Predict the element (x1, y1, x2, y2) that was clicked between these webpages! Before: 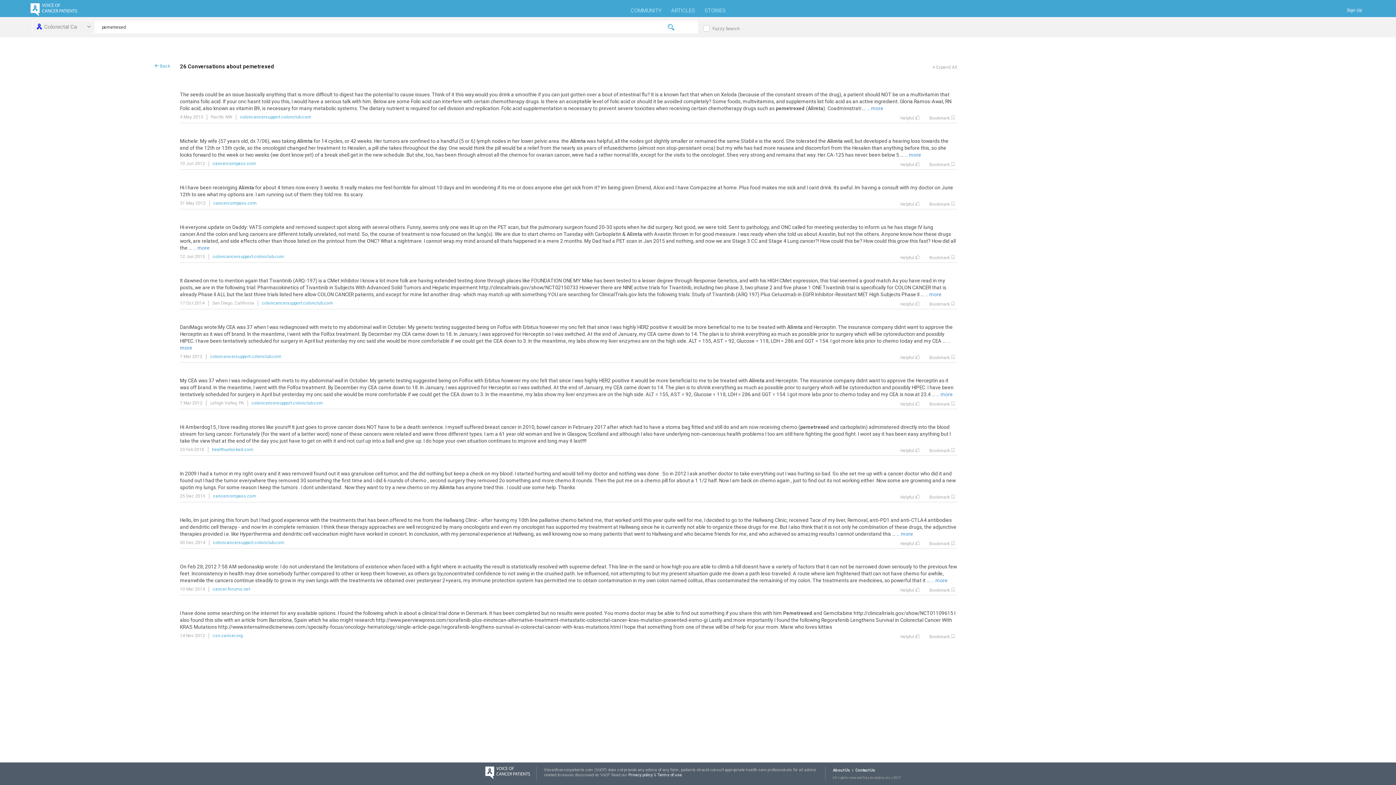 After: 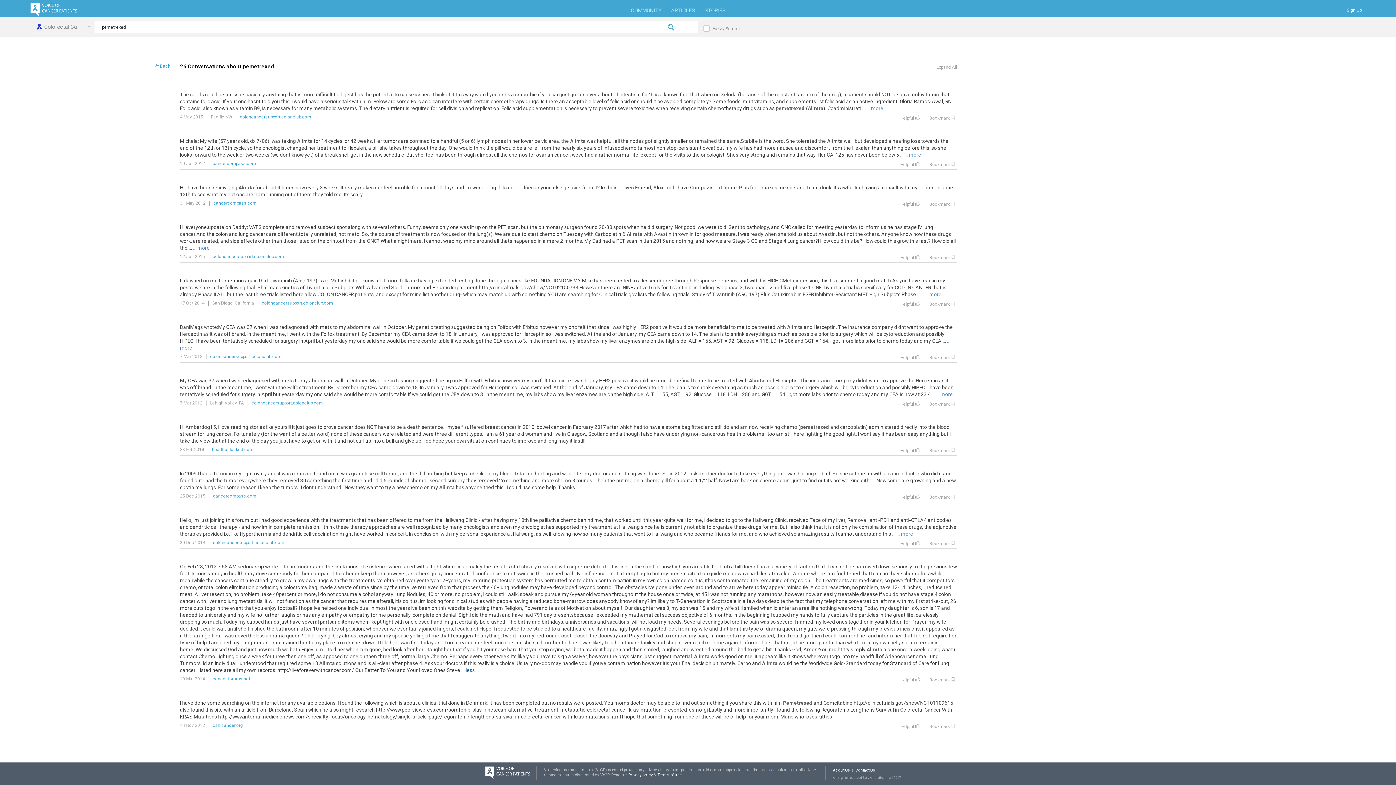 Action: bbox: (931, 577, 948, 583) label: ... more